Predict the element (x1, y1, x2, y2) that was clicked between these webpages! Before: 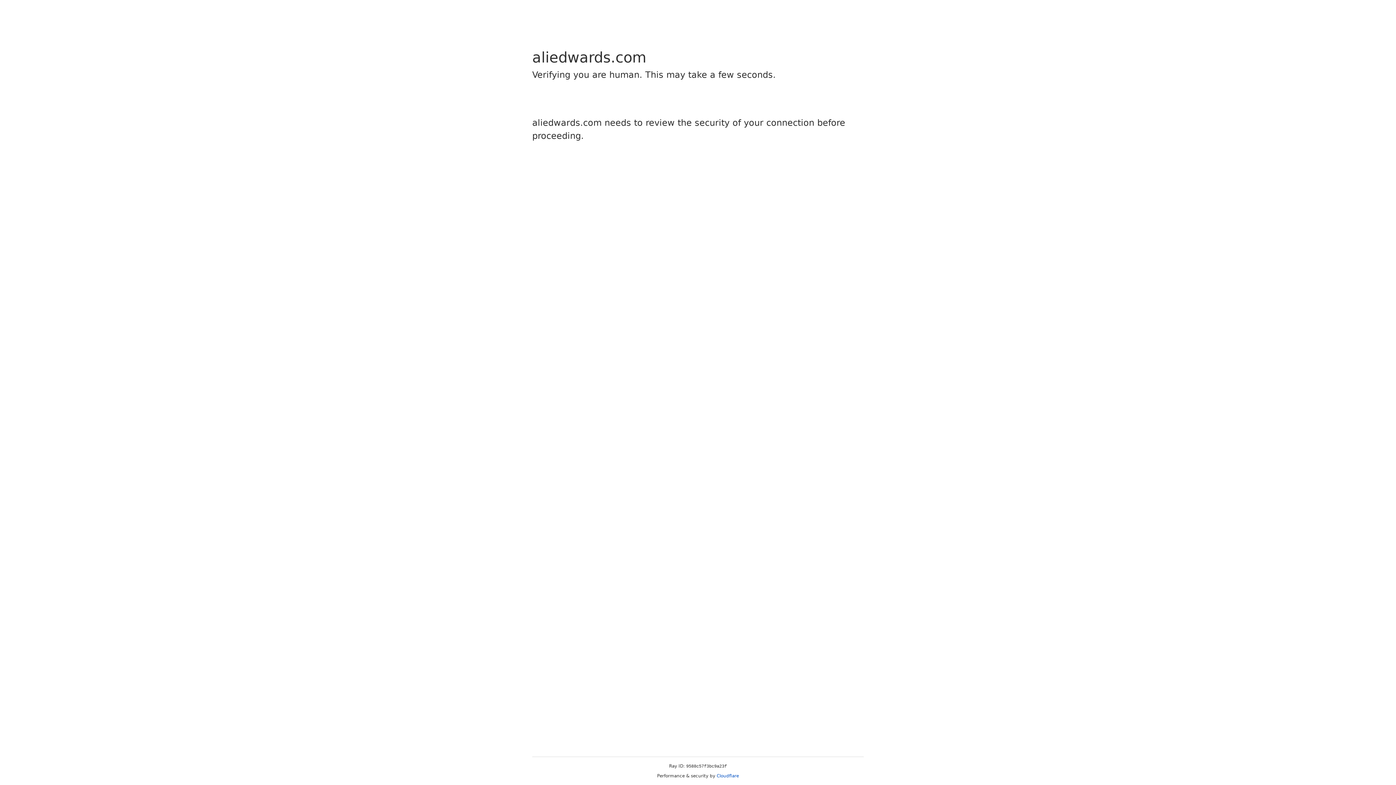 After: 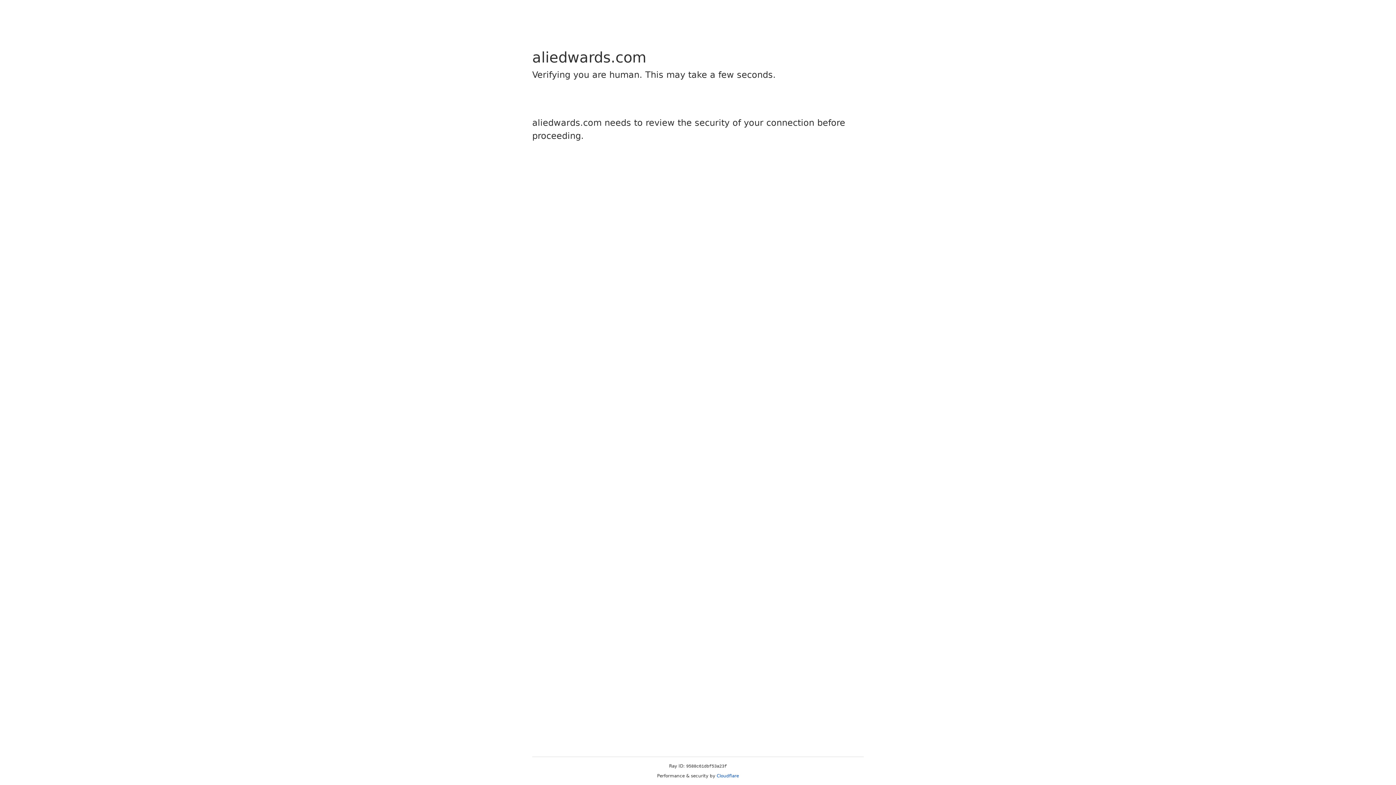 Action: bbox: (716, 773, 739, 778) label: Cloudflare